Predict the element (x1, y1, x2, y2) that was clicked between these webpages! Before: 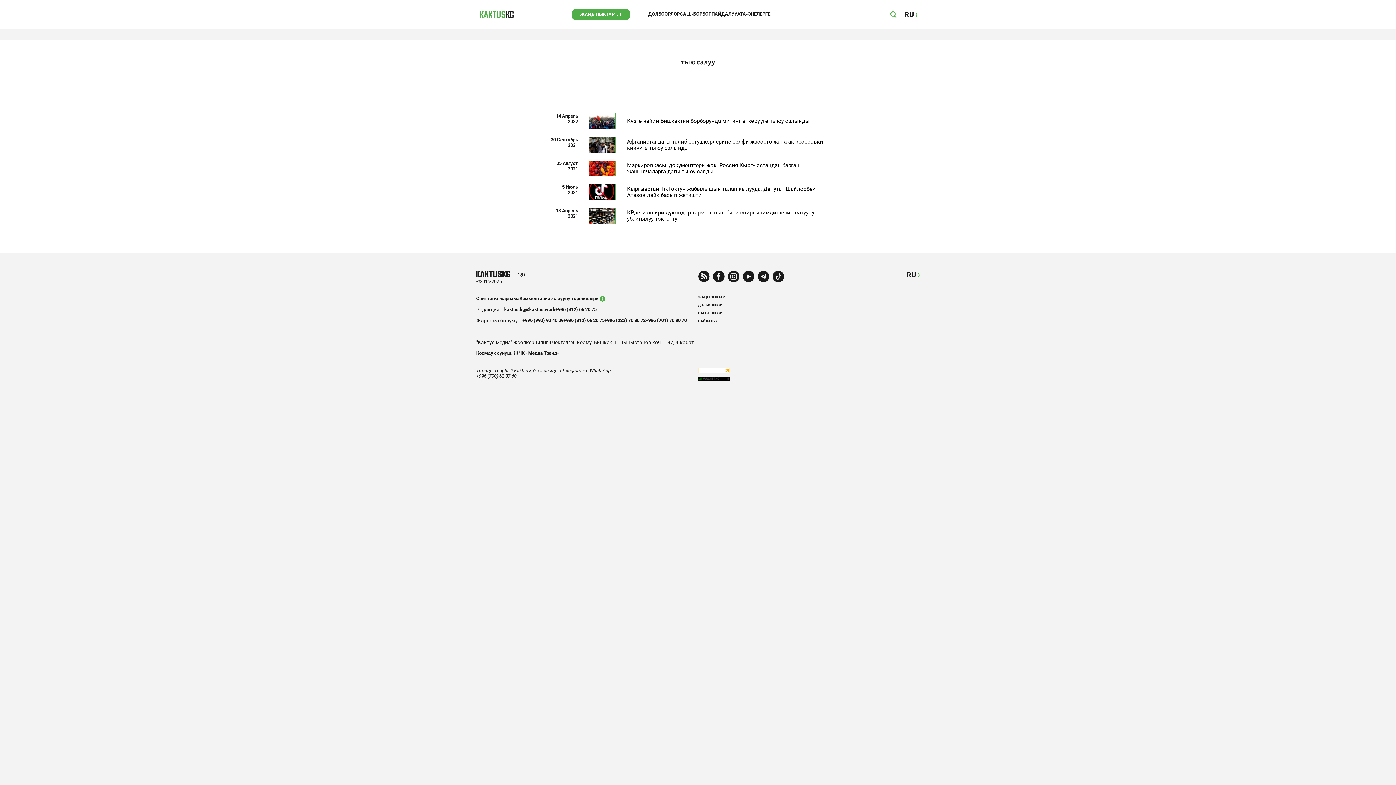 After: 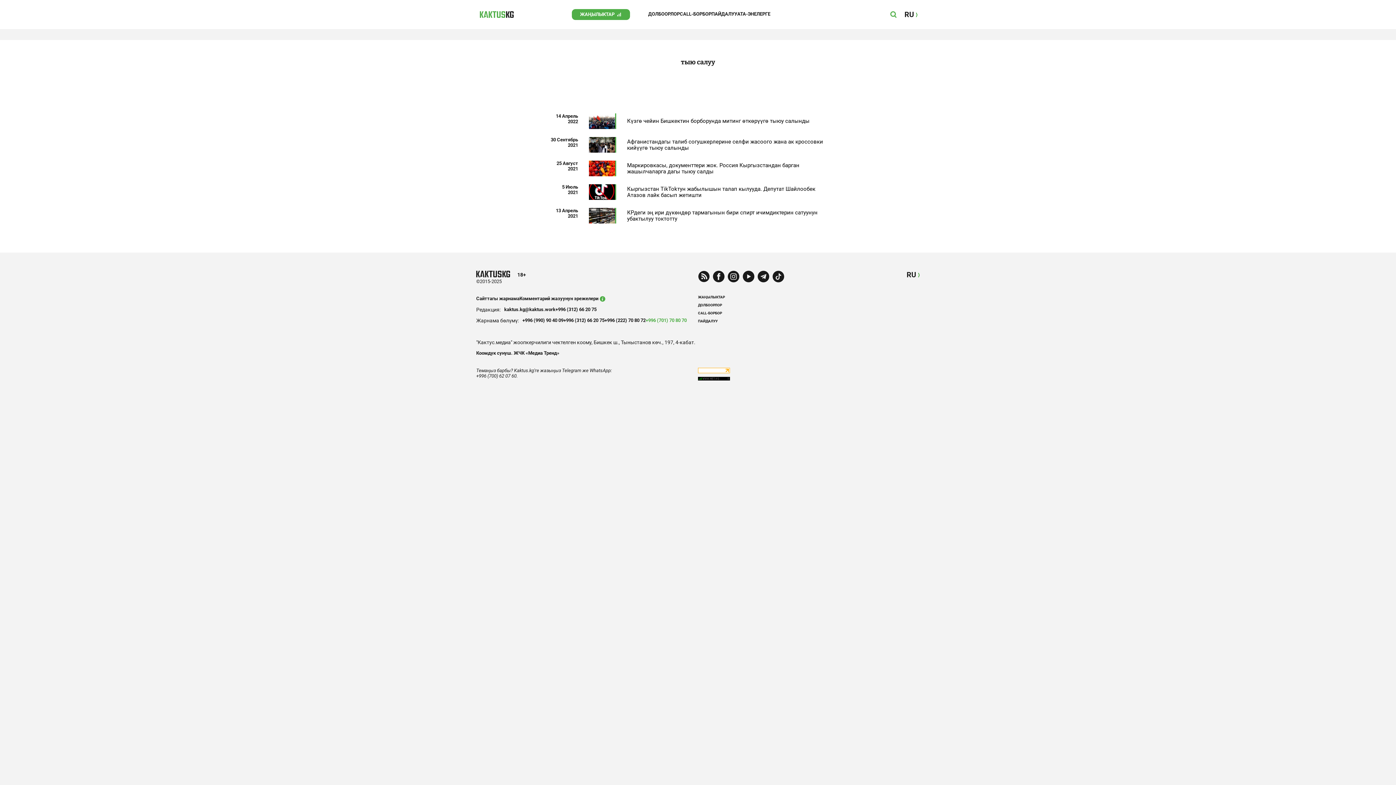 Action: bbox: (645, 317, 686, 324) label: +996 (701) 70 80 70